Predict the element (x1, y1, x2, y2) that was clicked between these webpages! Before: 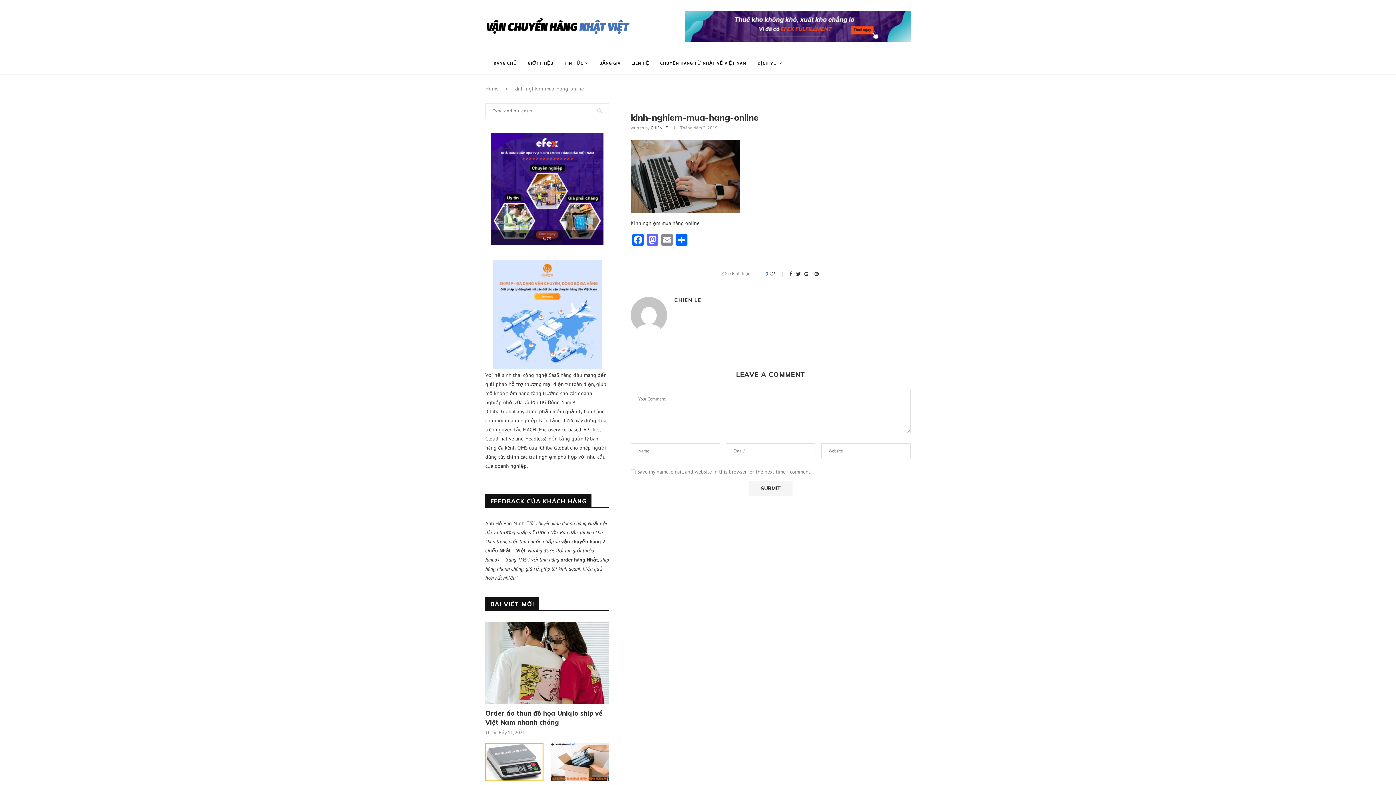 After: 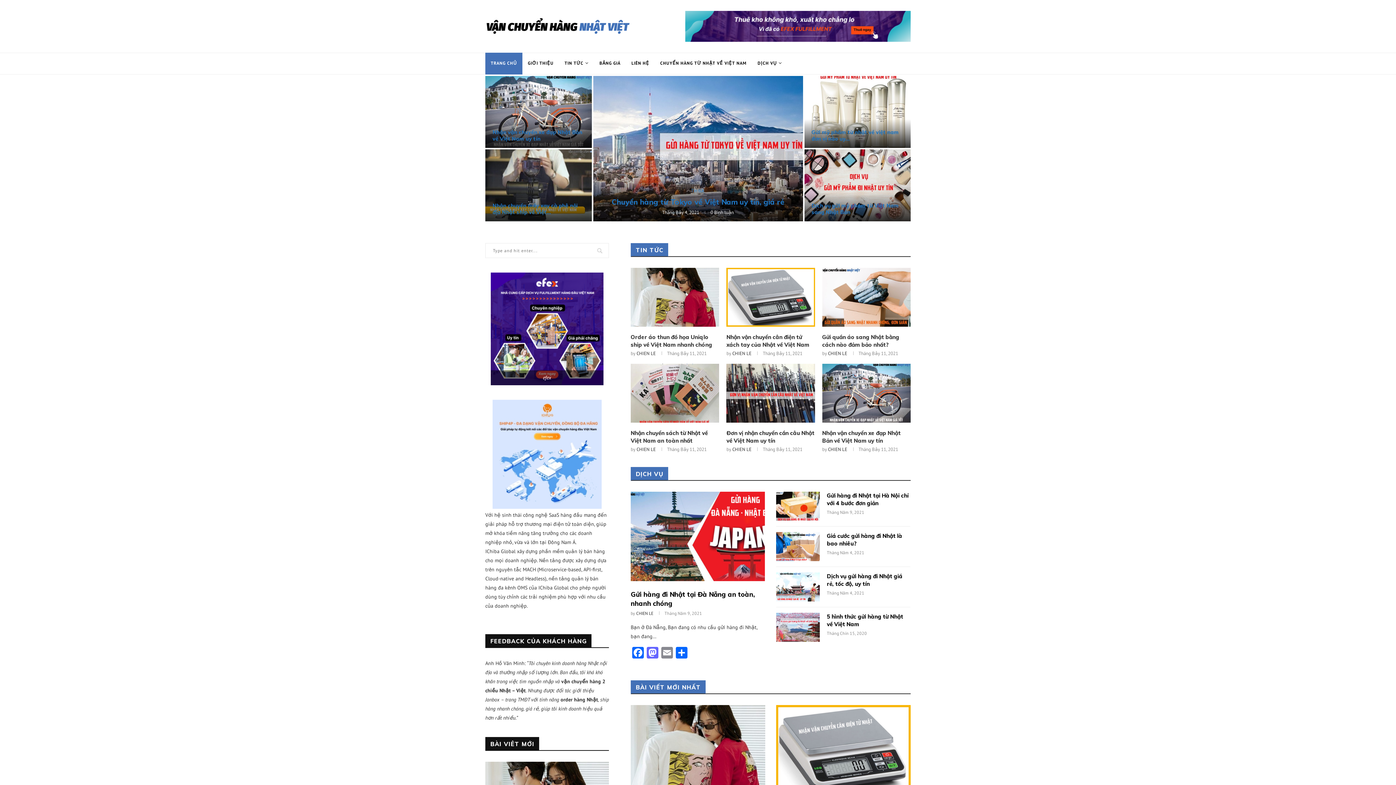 Action: label: Home bbox: (485, 85, 498, 91)